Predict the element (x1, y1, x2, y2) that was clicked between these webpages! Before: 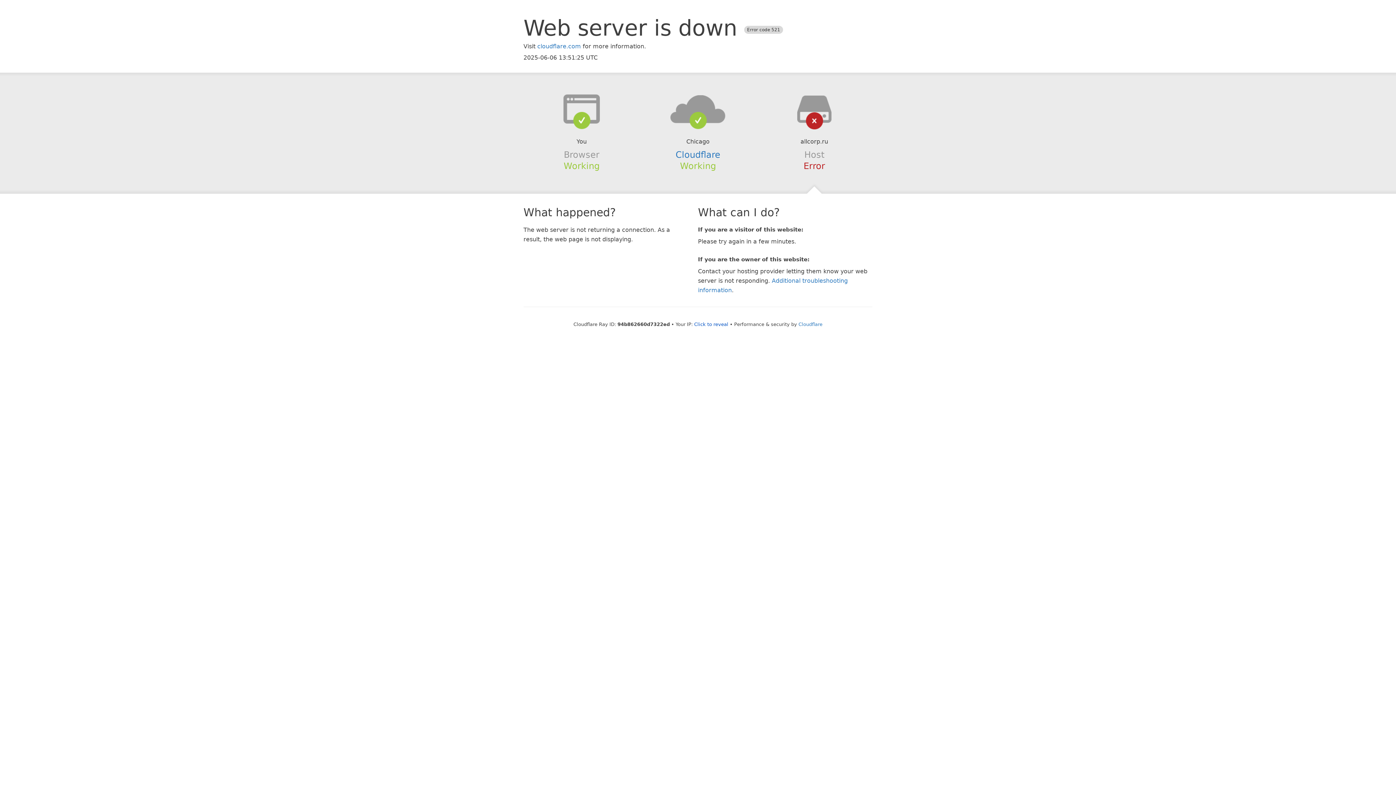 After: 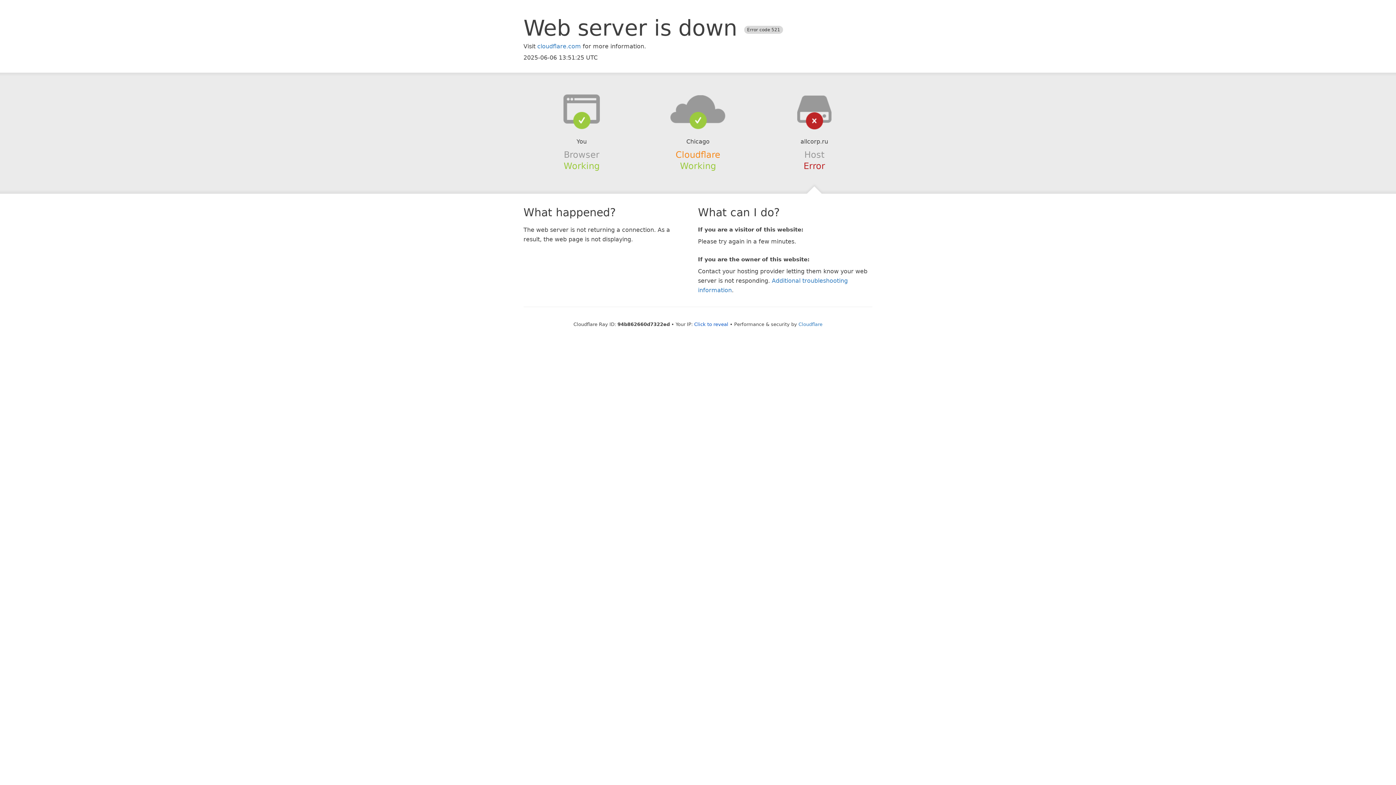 Action: label: Cloudflare bbox: (675, 149, 720, 159)